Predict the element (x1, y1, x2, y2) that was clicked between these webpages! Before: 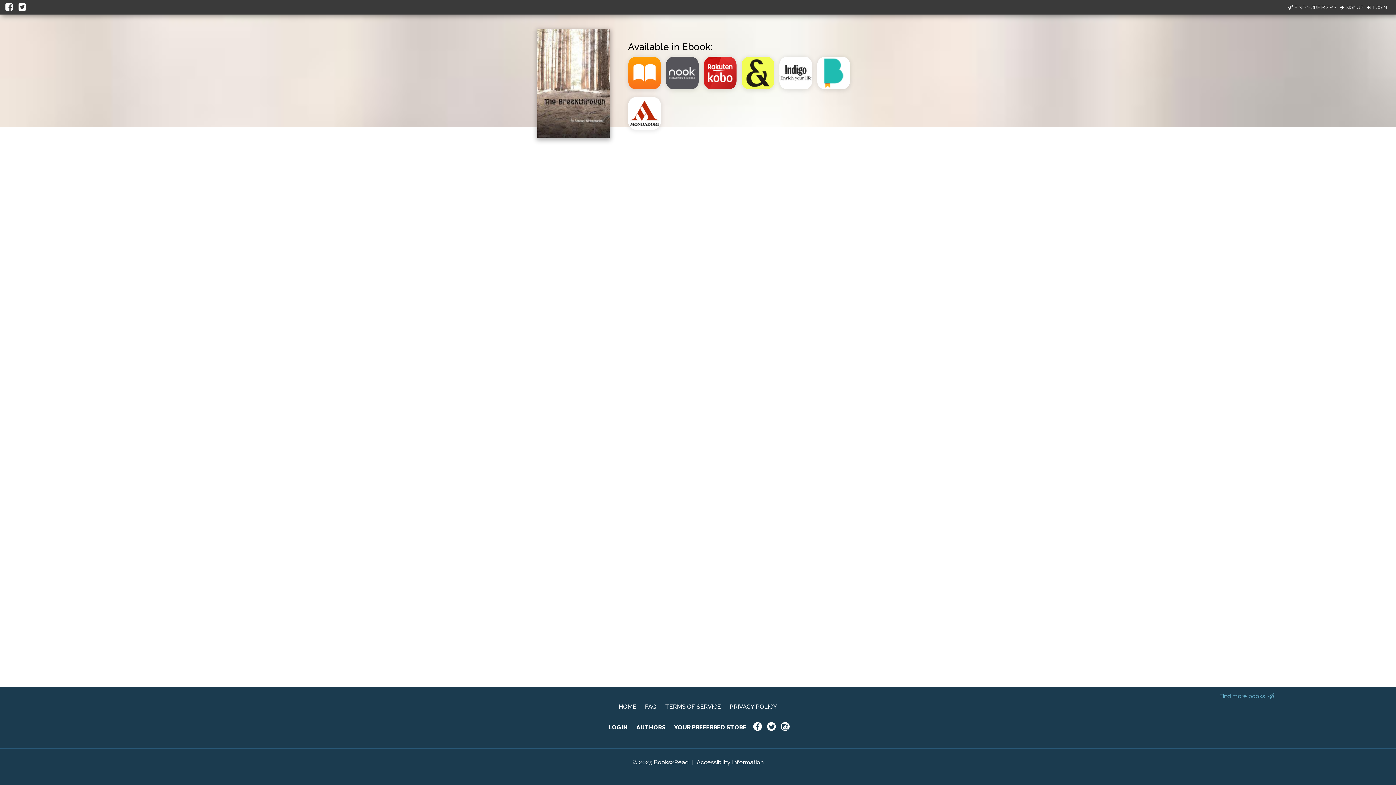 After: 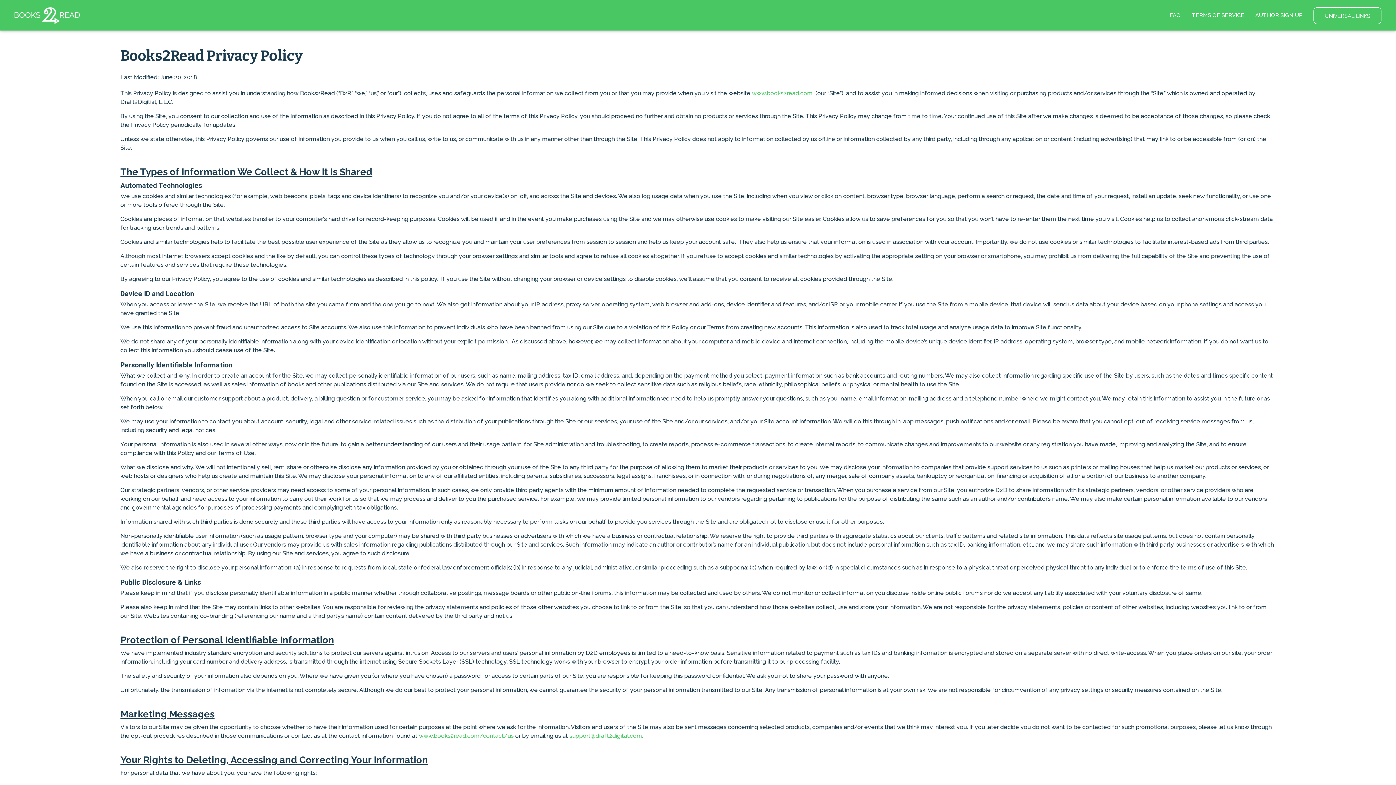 Action: bbox: (729, 703, 777, 710) label: PRIVACY POLICY